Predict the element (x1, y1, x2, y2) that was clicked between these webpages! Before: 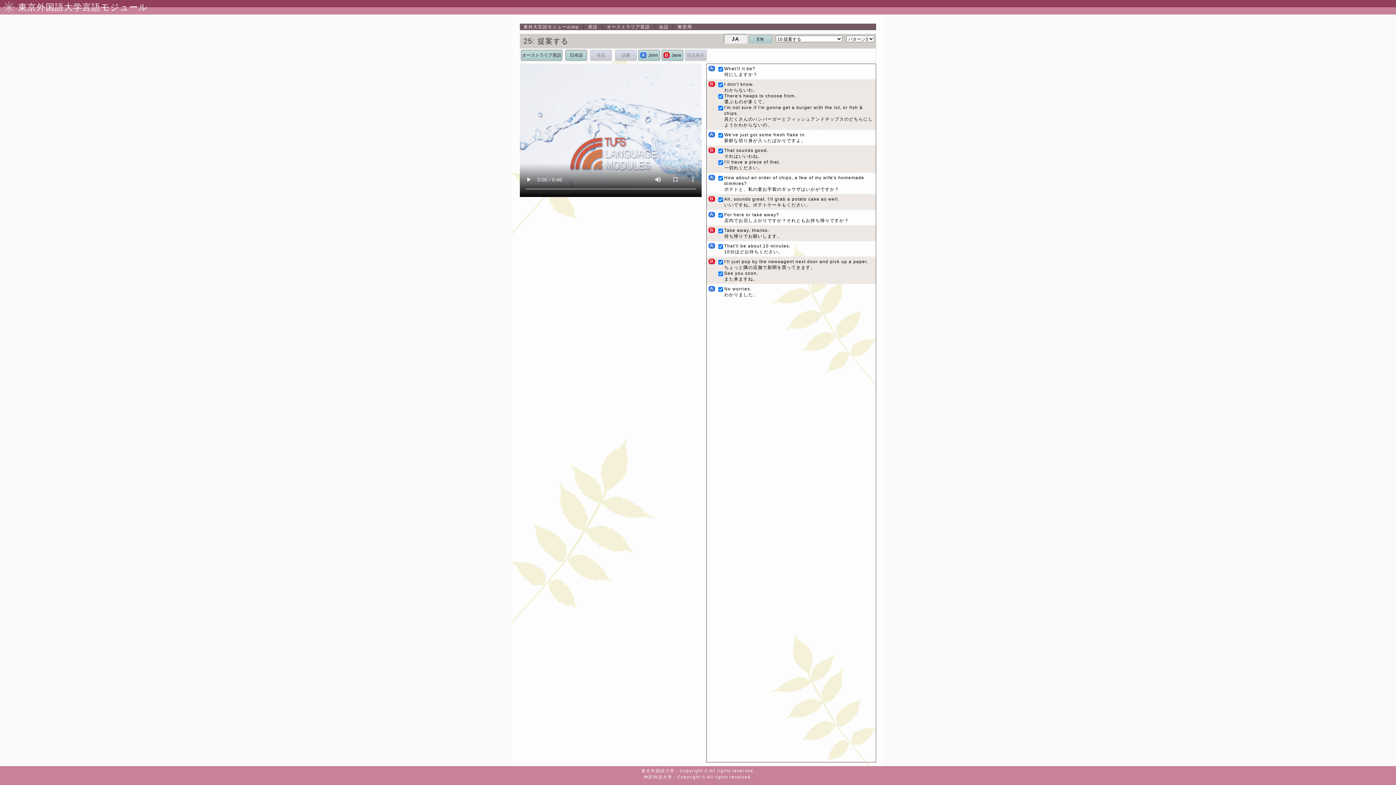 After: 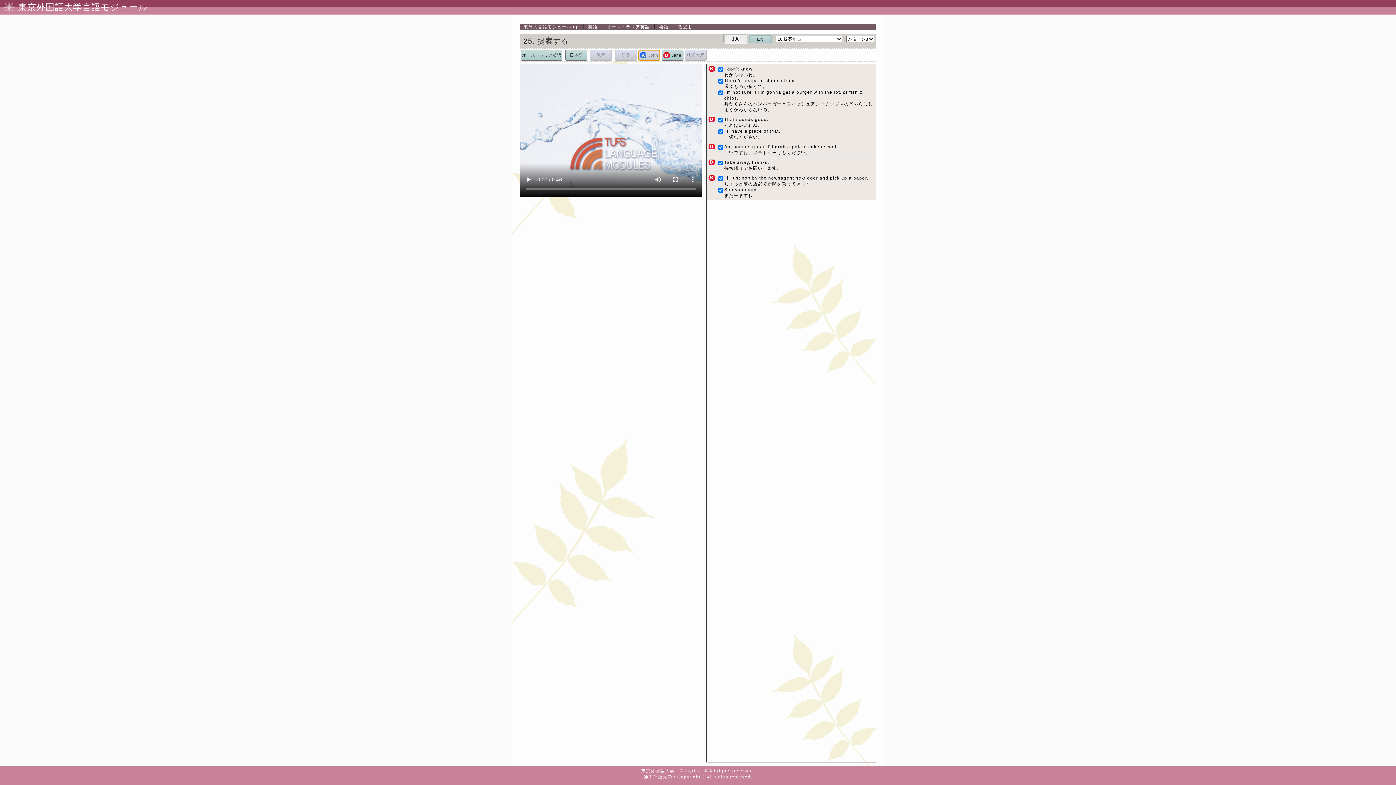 Action: bbox: (638, 49, 660, 60) label: AJohn